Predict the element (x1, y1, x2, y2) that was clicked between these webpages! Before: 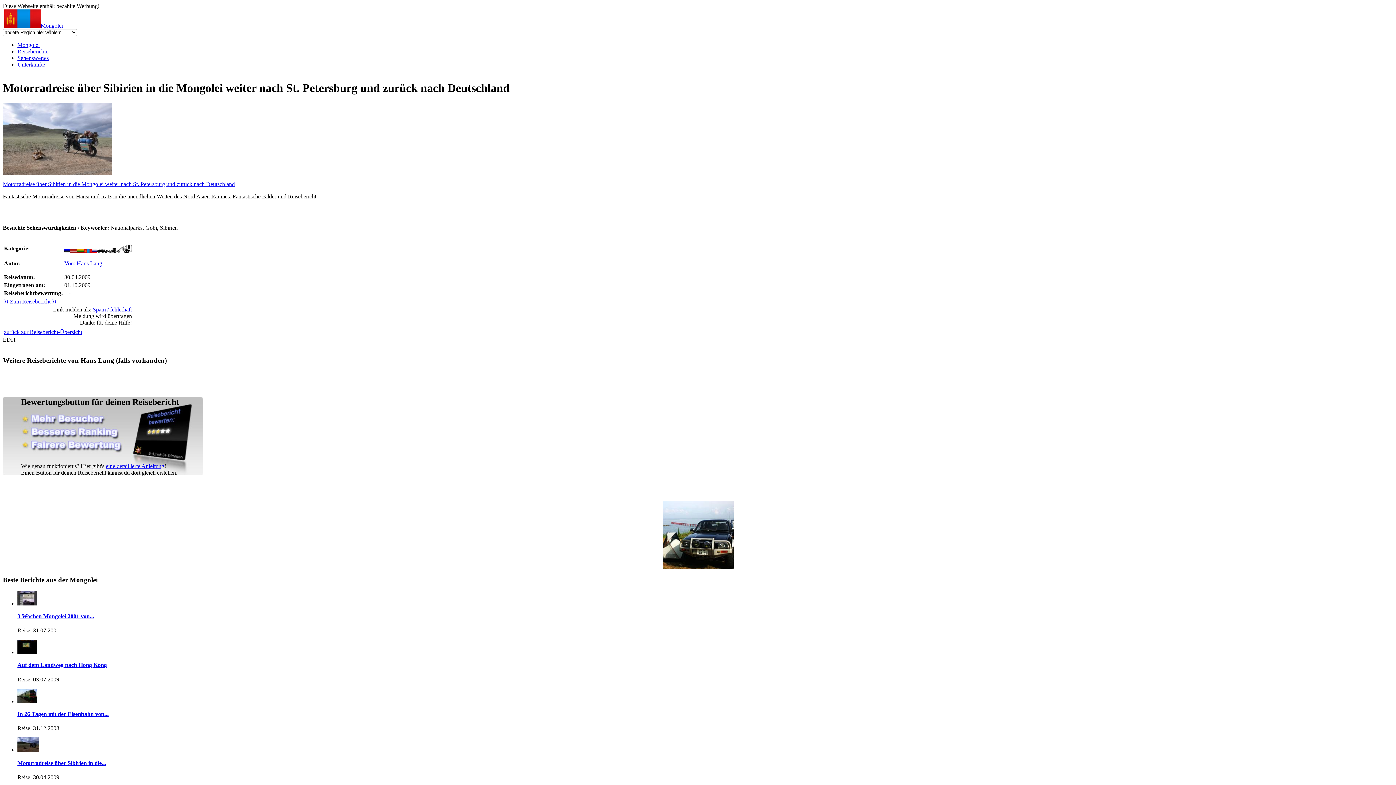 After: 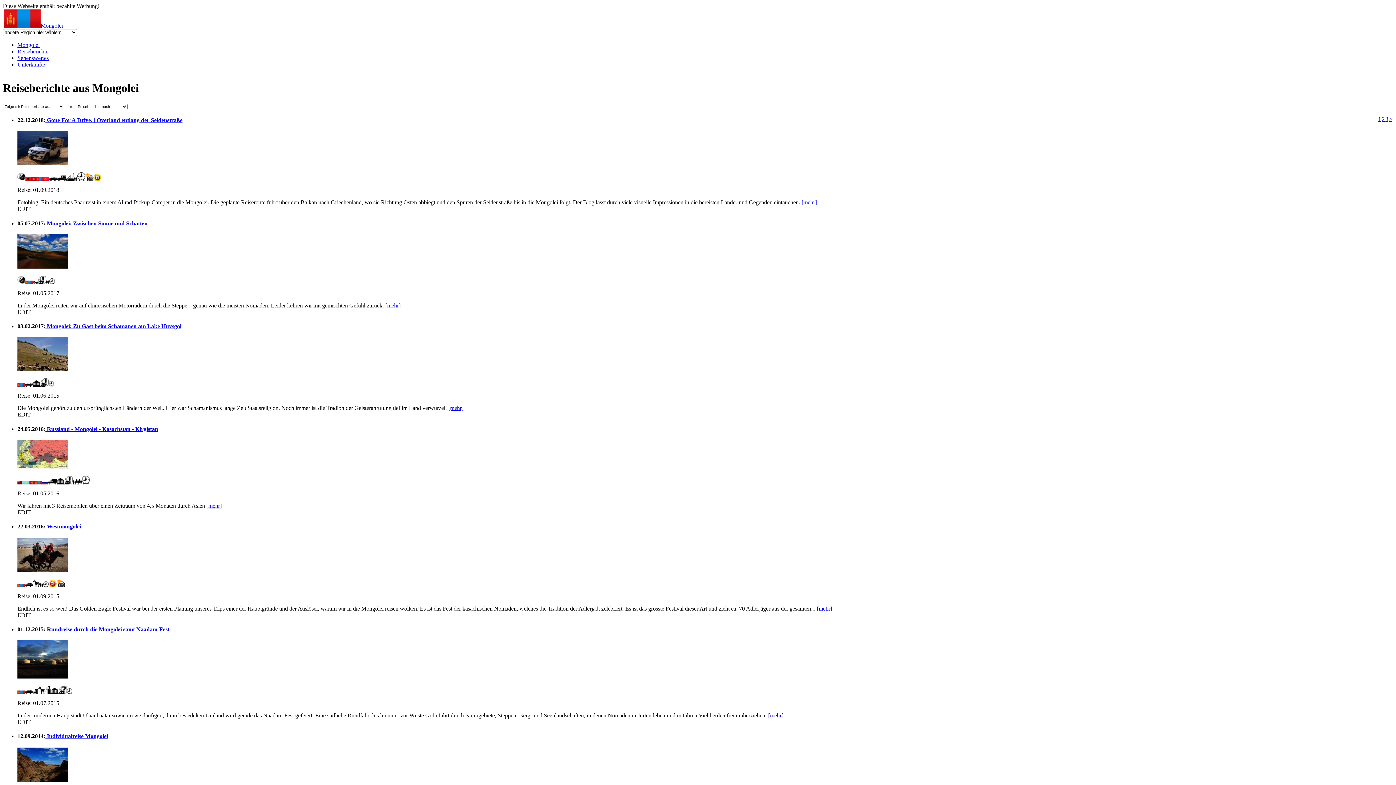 Action: bbox: (17, 48, 48, 54) label: Reiseberichte